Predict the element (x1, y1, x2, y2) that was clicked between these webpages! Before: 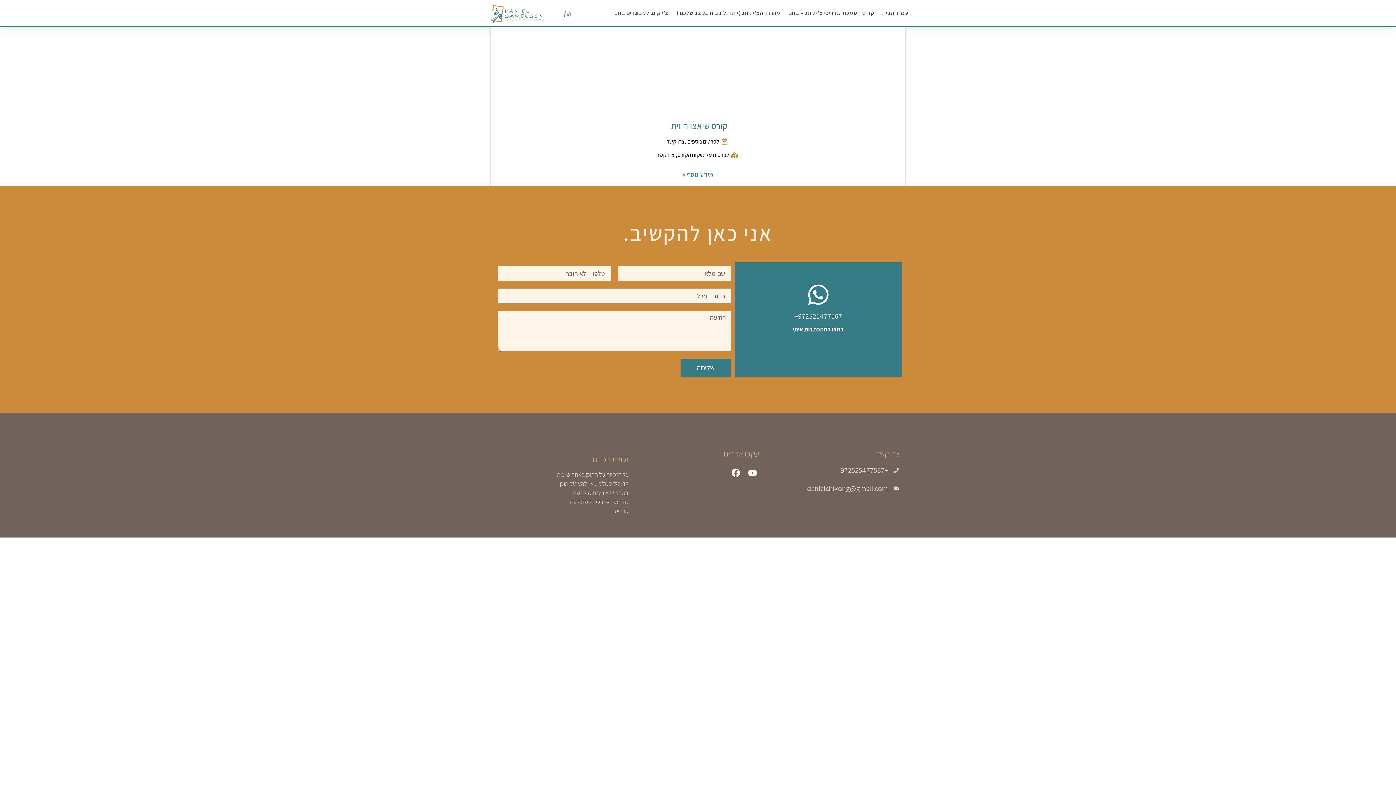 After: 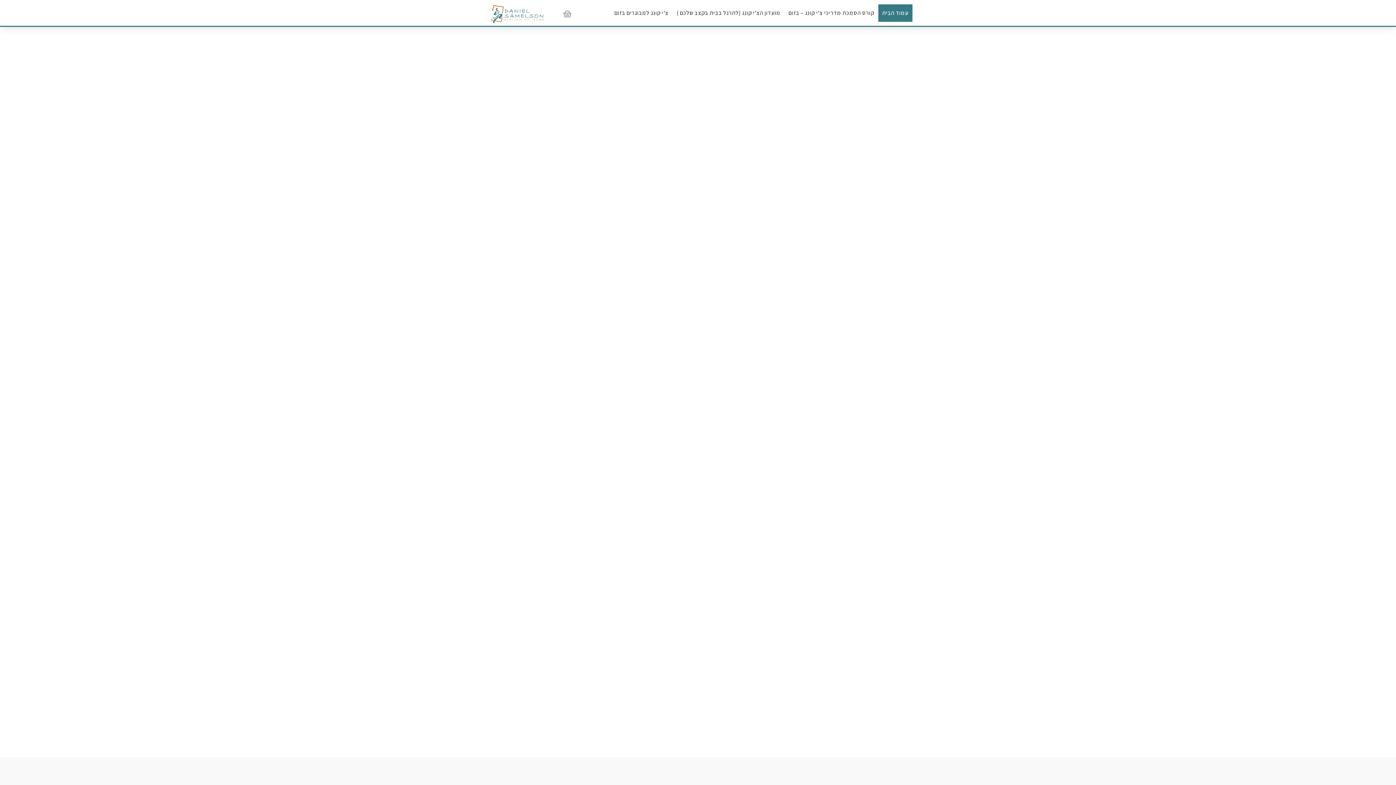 Action: bbox: (491, 4, 545, 23)